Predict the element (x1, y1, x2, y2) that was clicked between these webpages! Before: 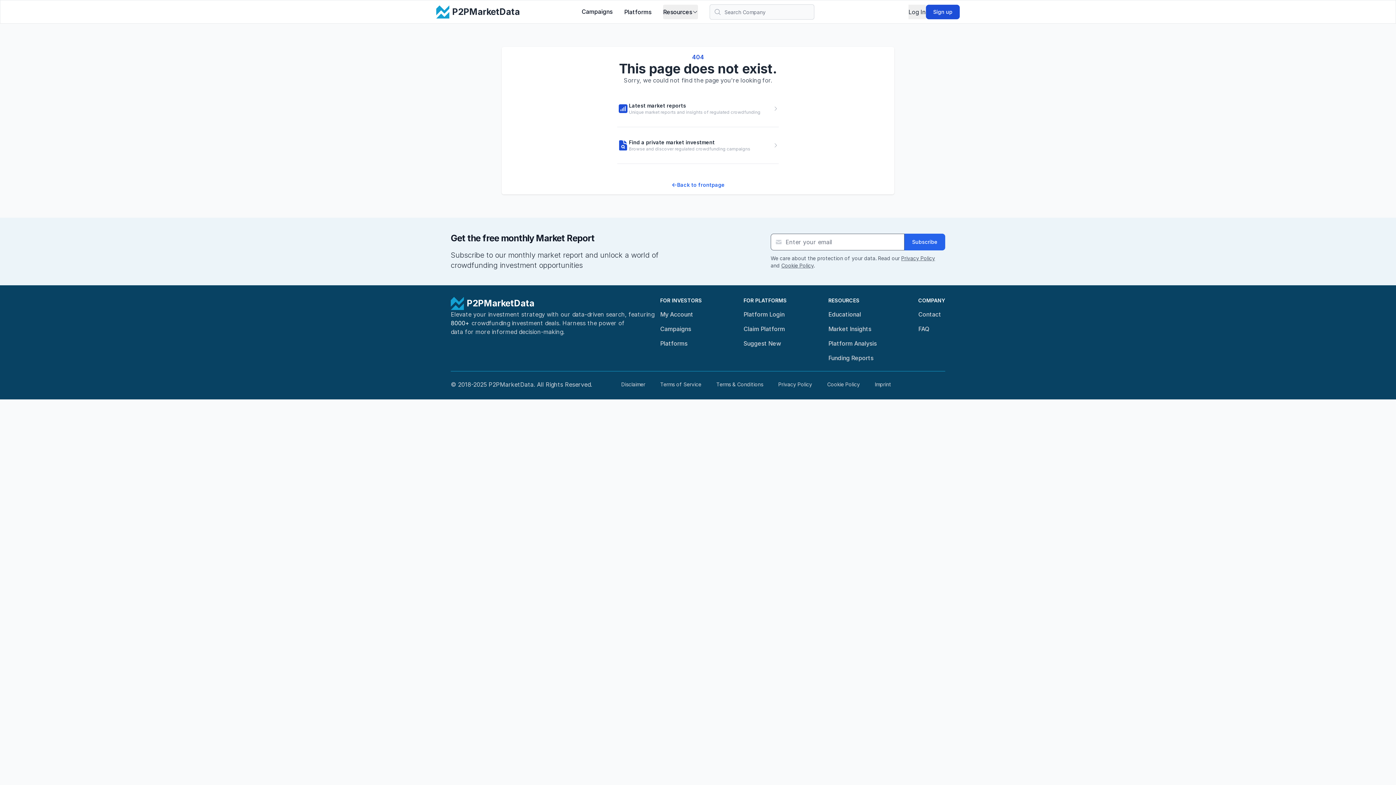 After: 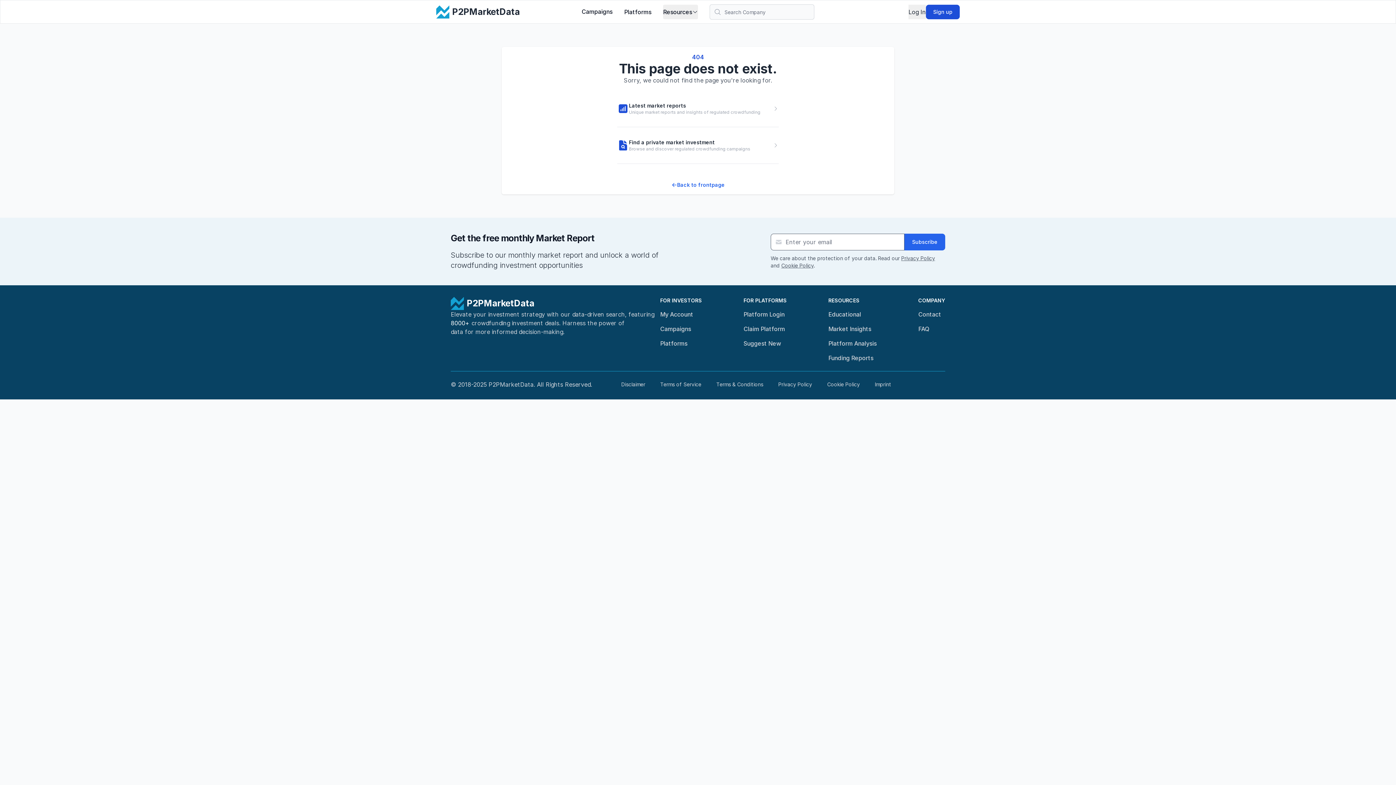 Action: bbox: (671, 181, 724, 188) label: Back to frontpage